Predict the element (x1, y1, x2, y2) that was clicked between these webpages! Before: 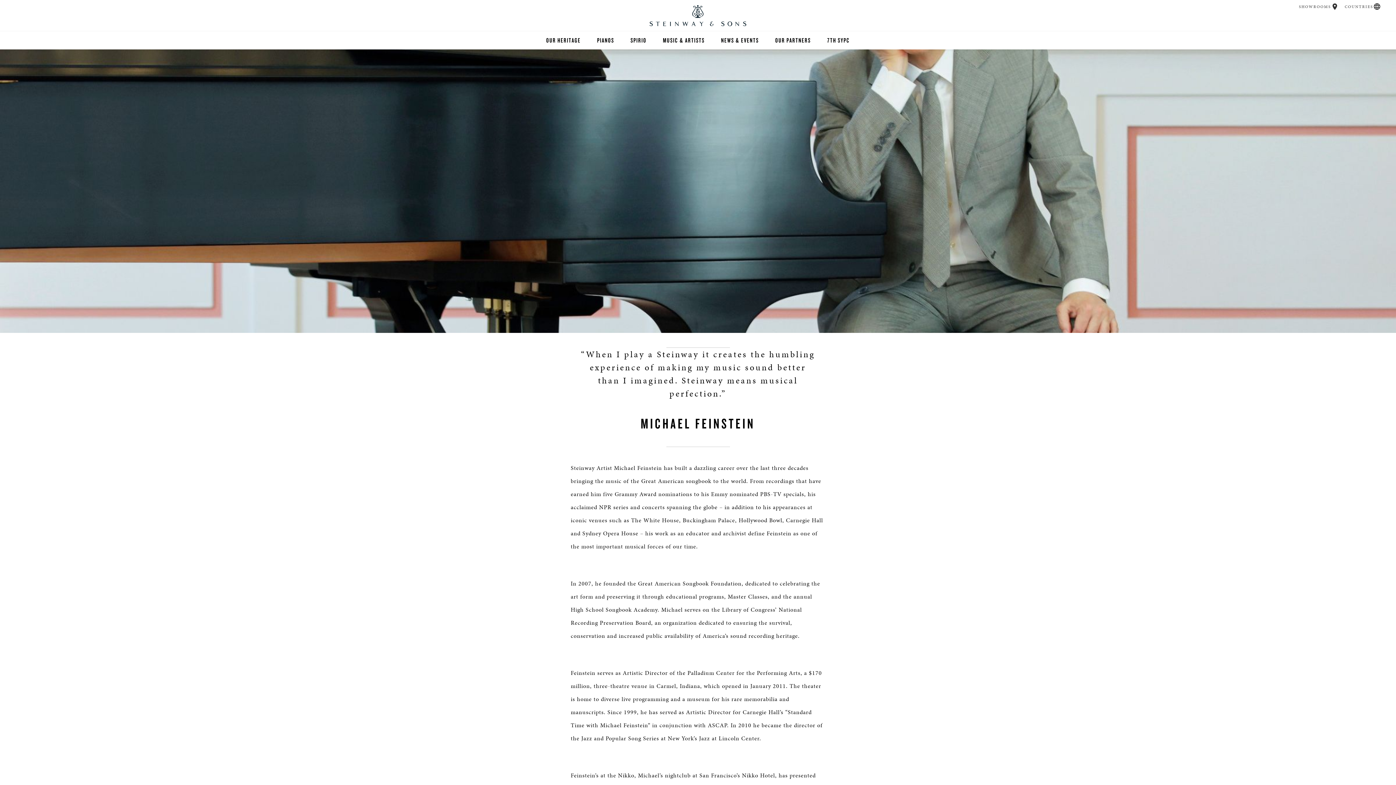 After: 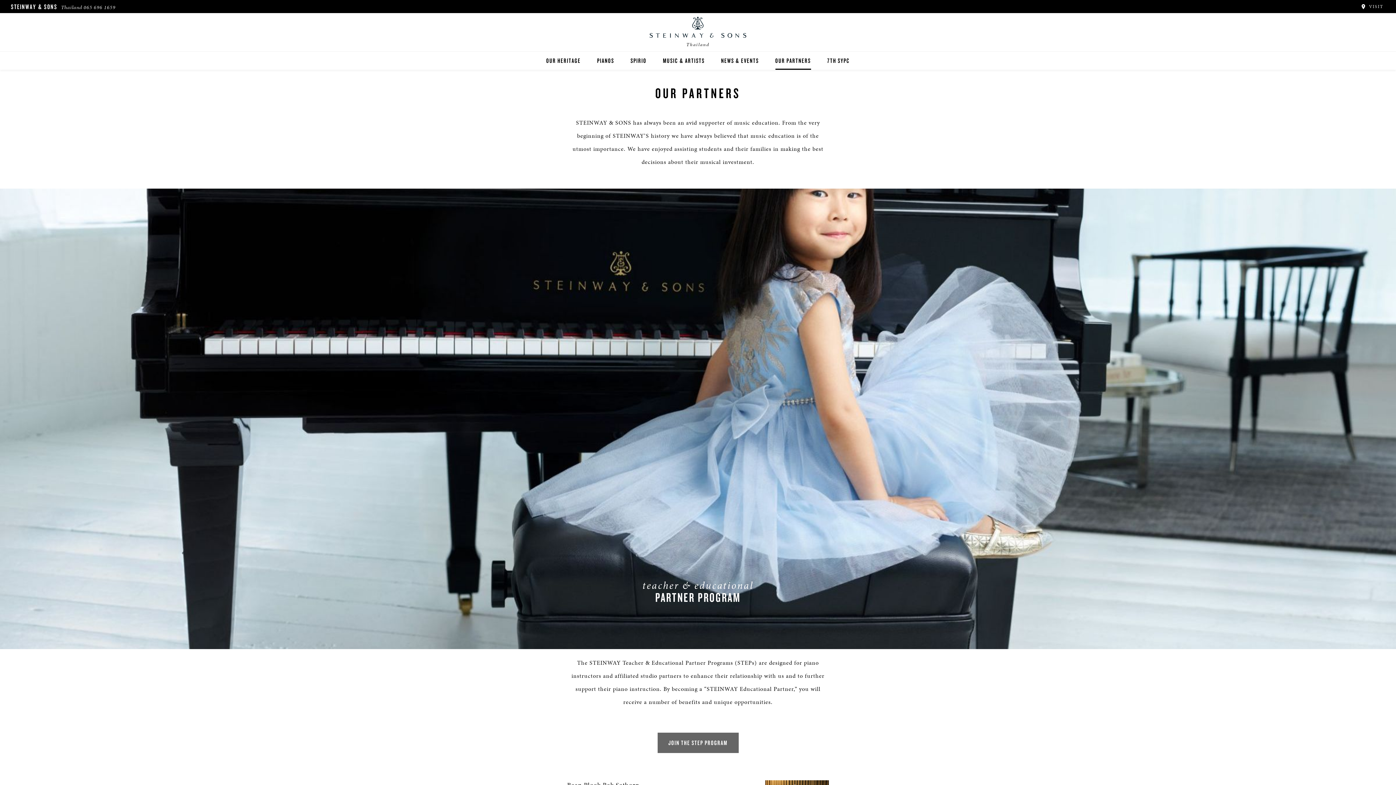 Action: bbox: (775, 31, 811, 49) label: OUR PARTNERS